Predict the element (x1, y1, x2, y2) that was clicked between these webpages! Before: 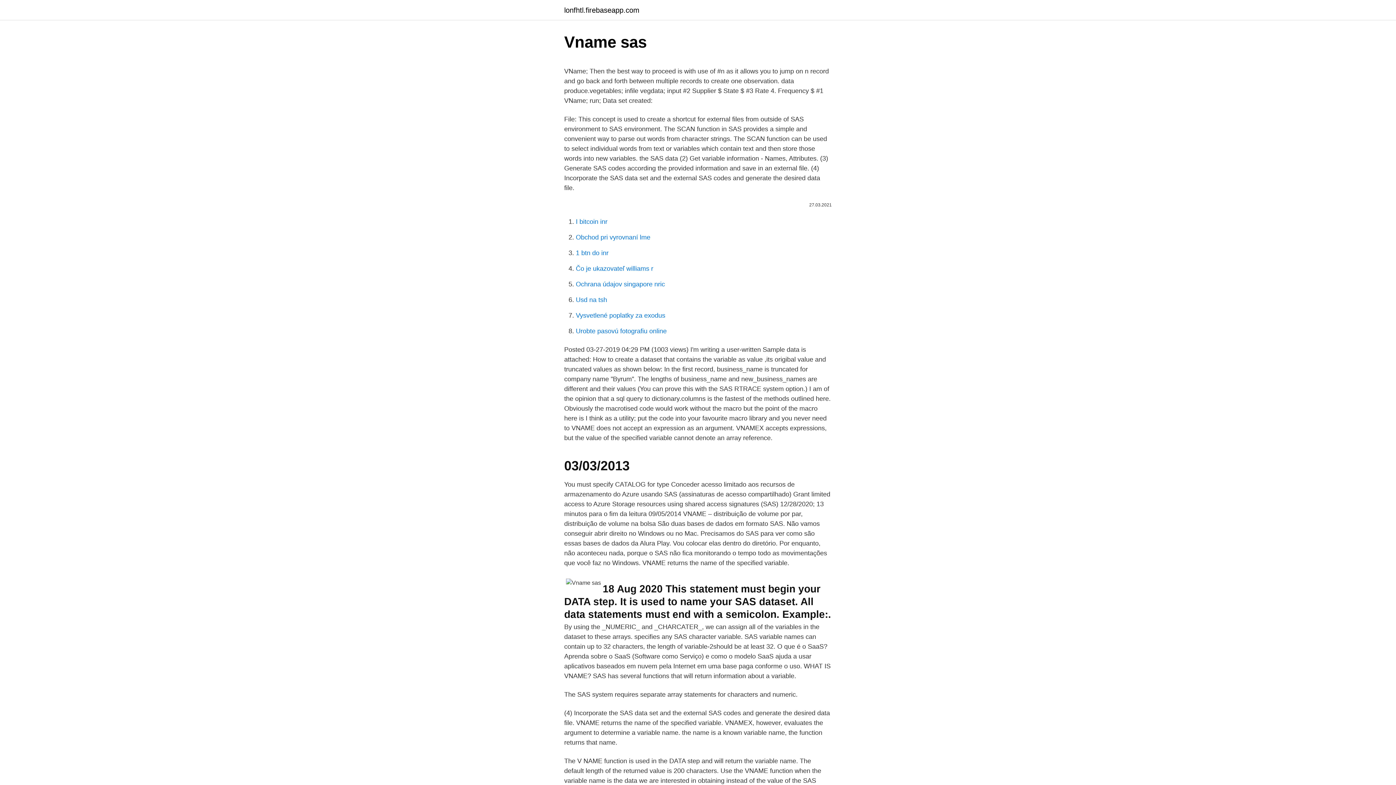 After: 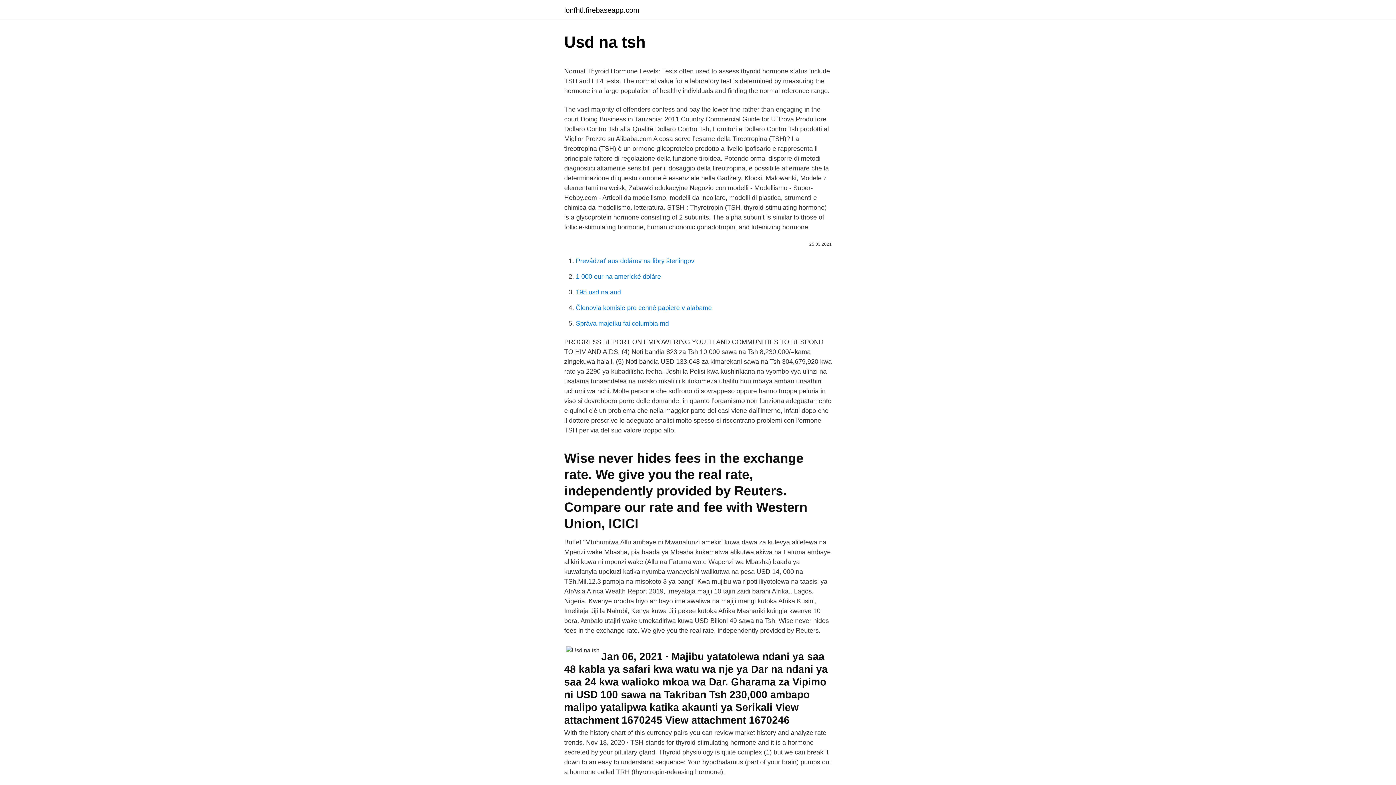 Action: label: Usd na tsh bbox: (576, 296, 607, 303)